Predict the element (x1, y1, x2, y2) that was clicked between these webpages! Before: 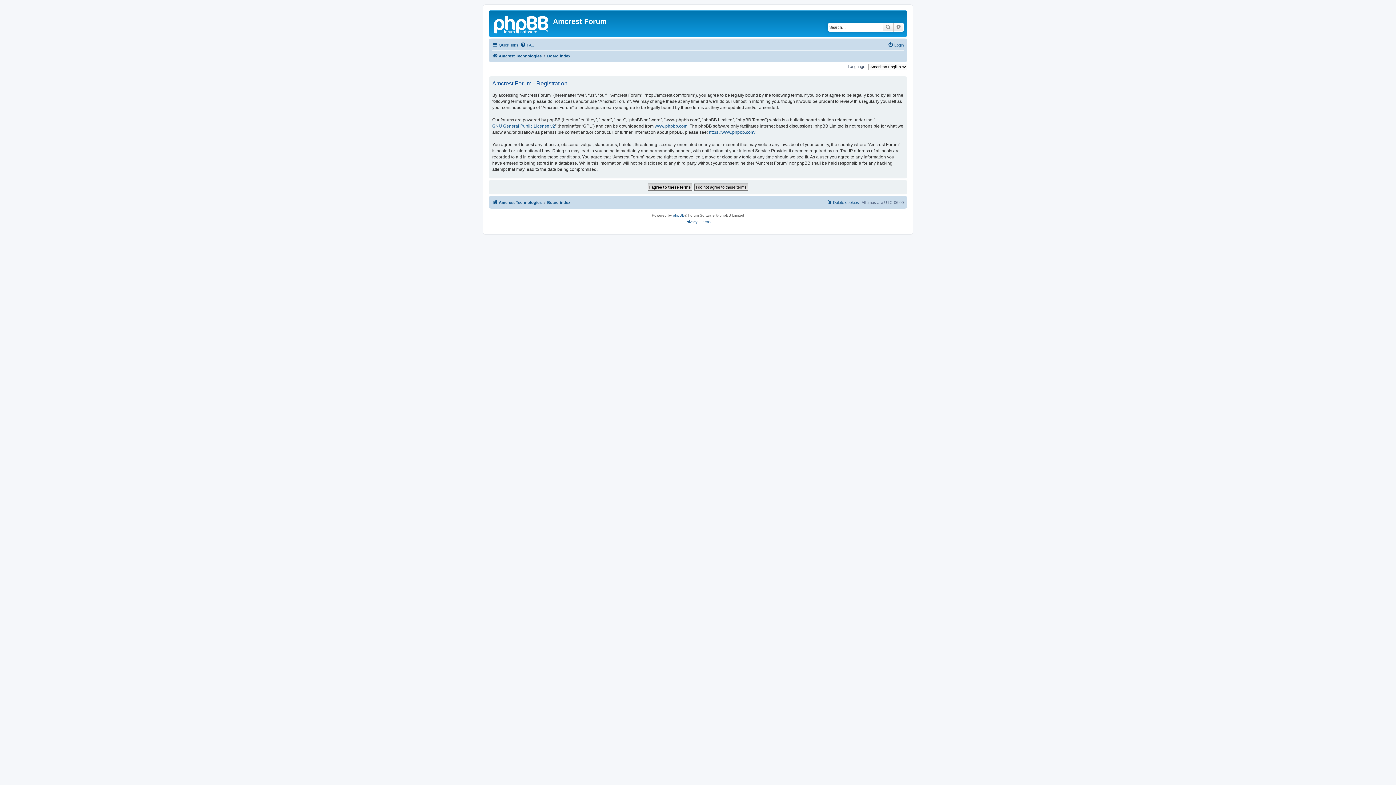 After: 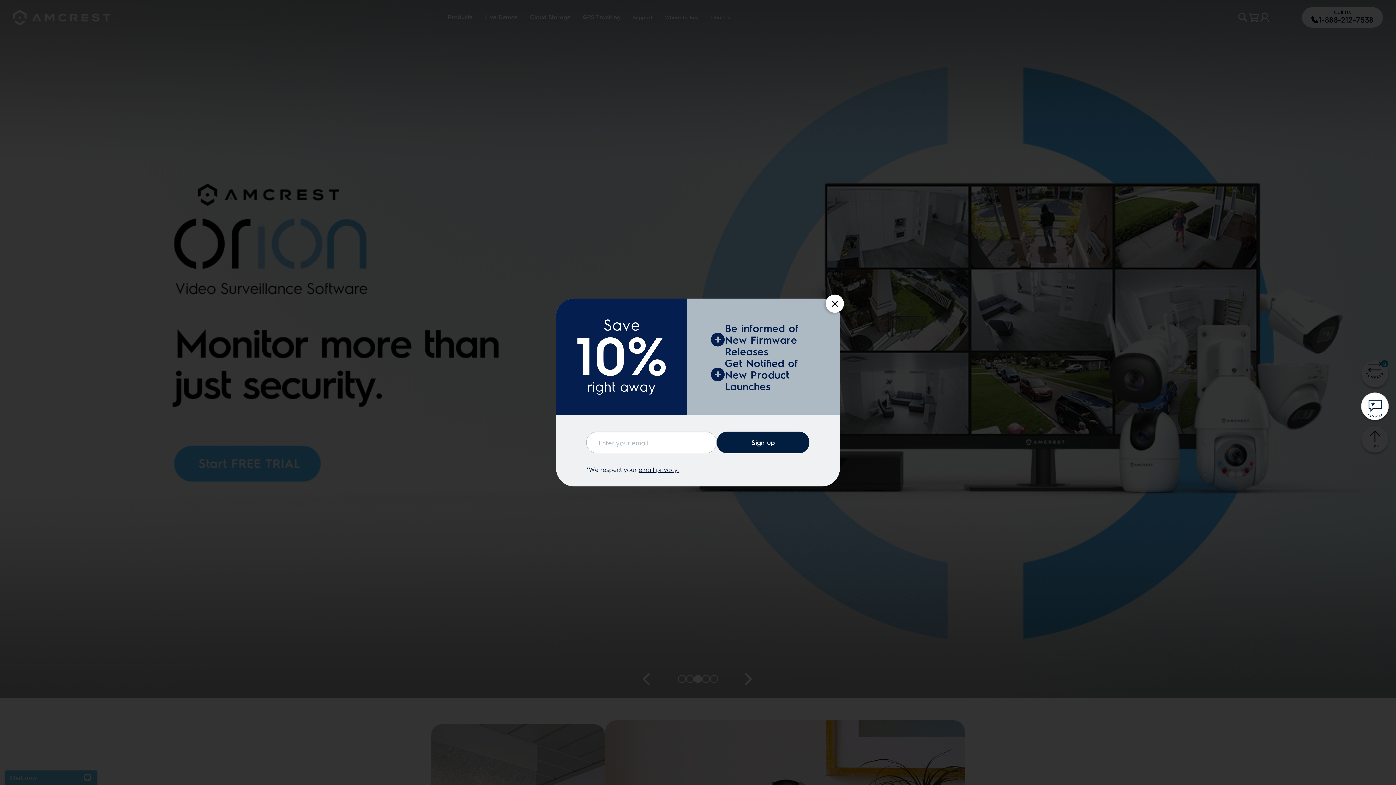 Action: bbox: (492, 51, 541, 60) label: Amcrest Technologies